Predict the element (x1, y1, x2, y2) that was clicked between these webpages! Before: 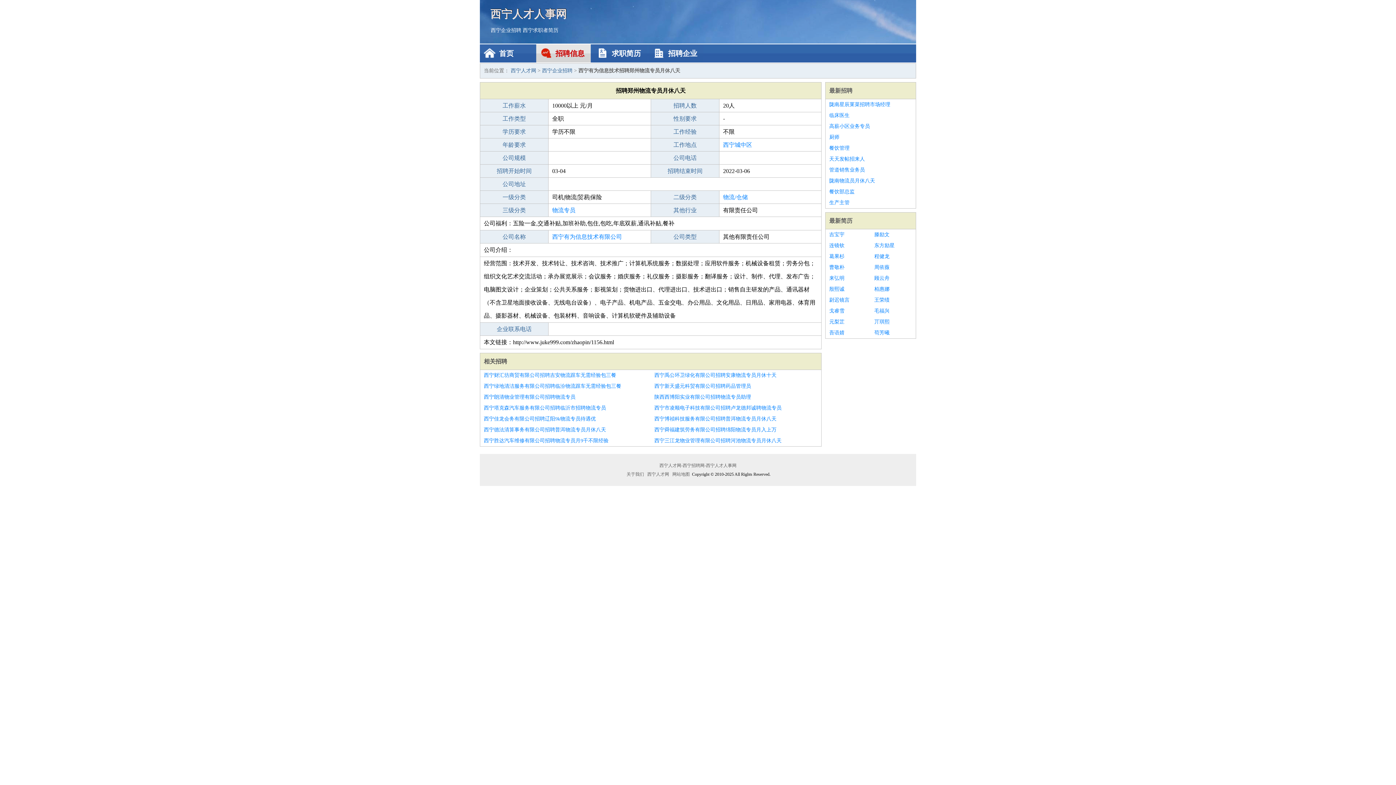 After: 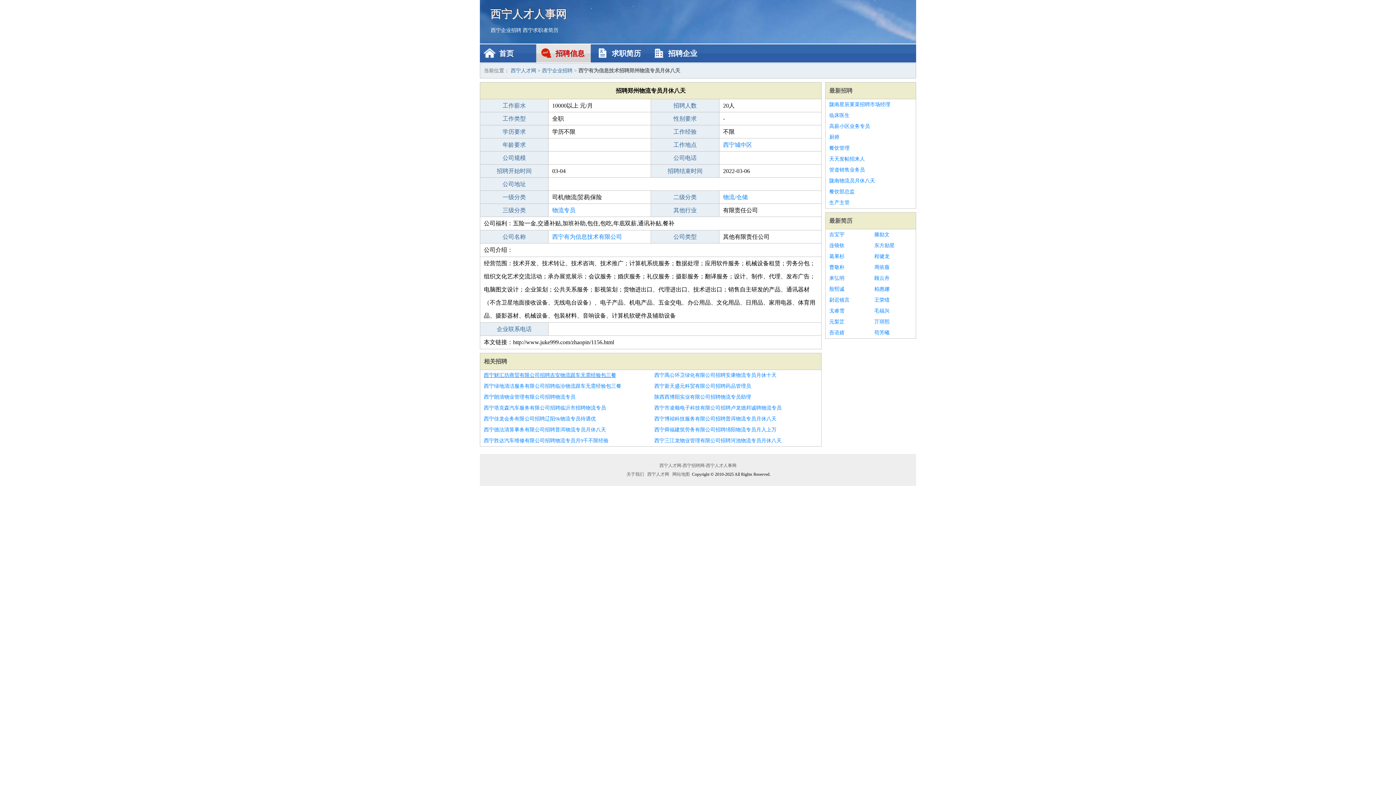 Action: bbox: (484, 370, 647, 381) label: 西宁财汇坊商贸有限公司招聘吉安物流跟车无需经验包三餐